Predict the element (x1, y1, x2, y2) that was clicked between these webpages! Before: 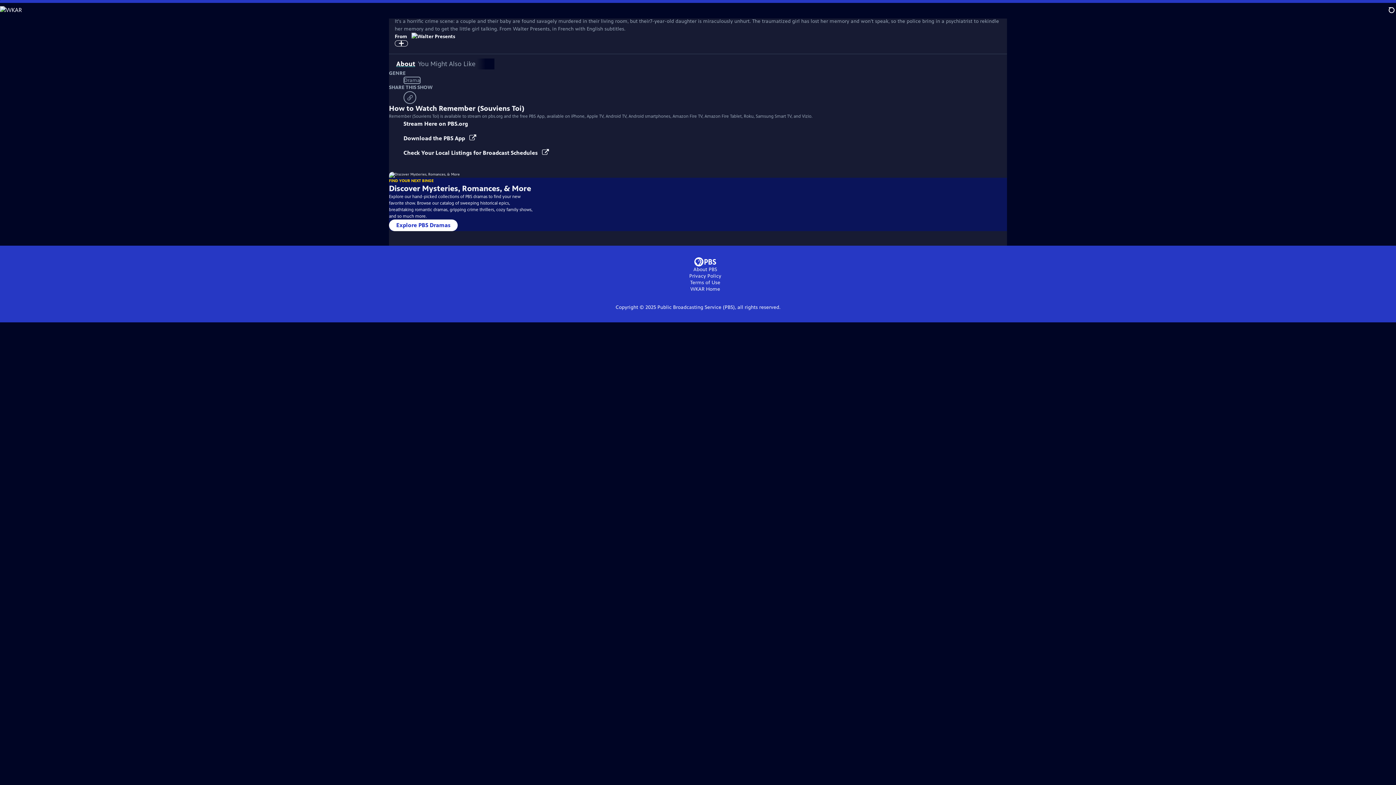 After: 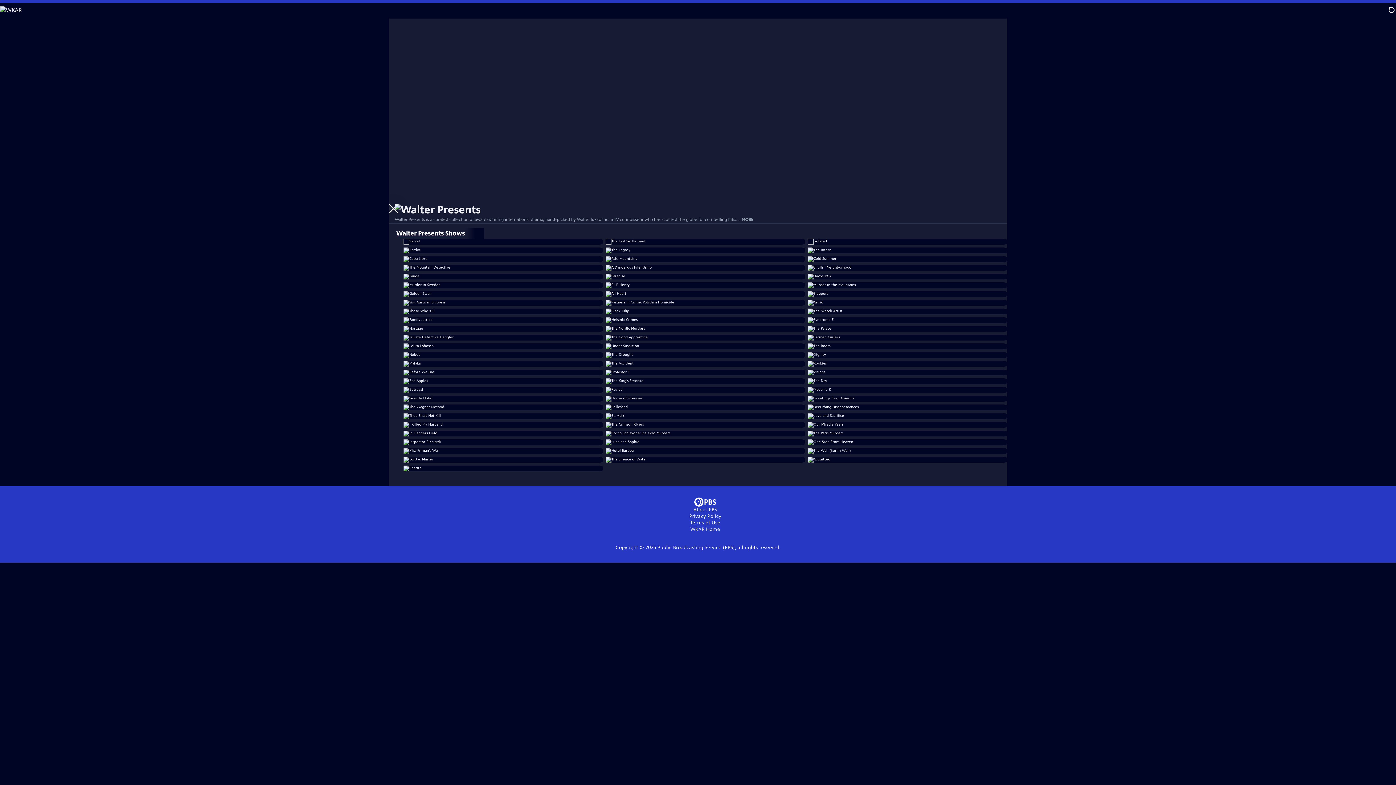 Action: bbox: (407, 32, 455, 40)